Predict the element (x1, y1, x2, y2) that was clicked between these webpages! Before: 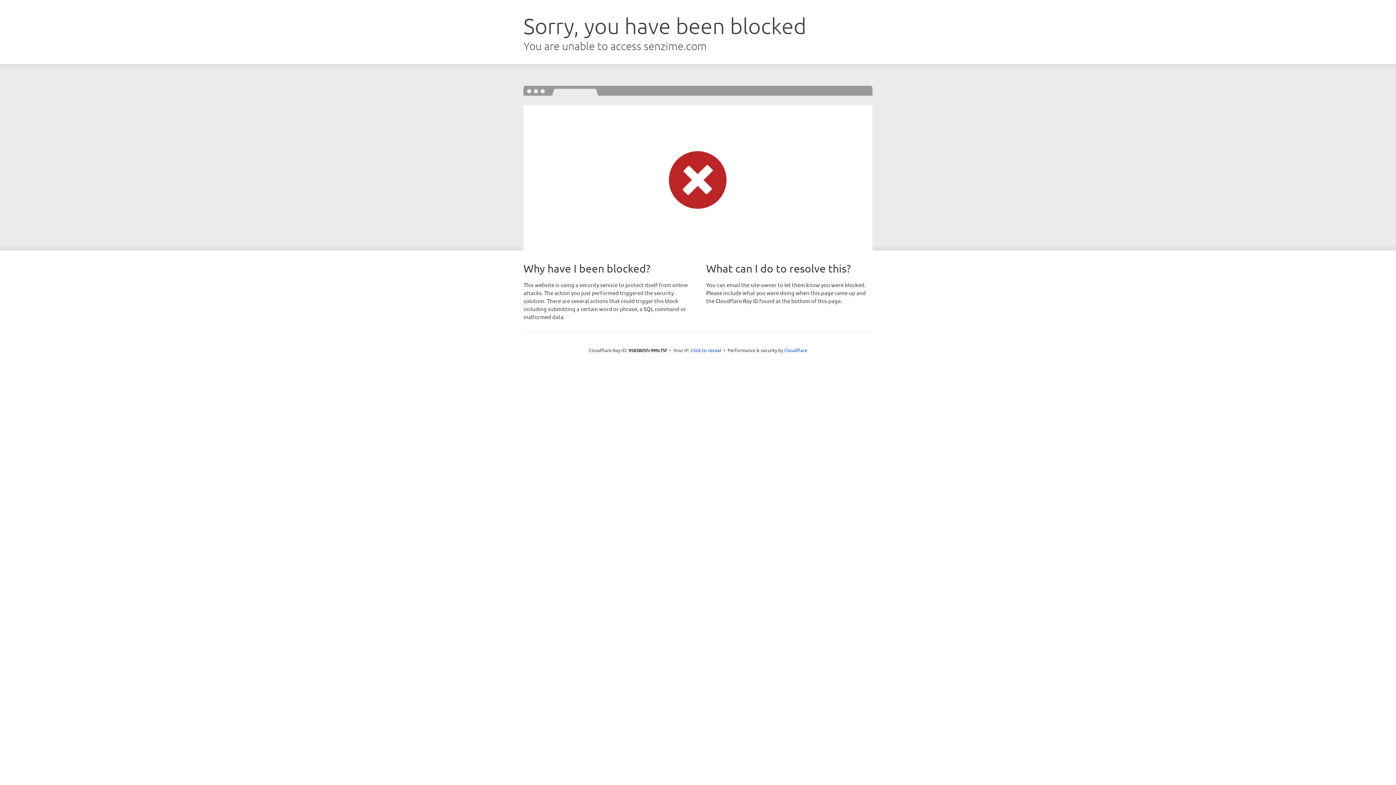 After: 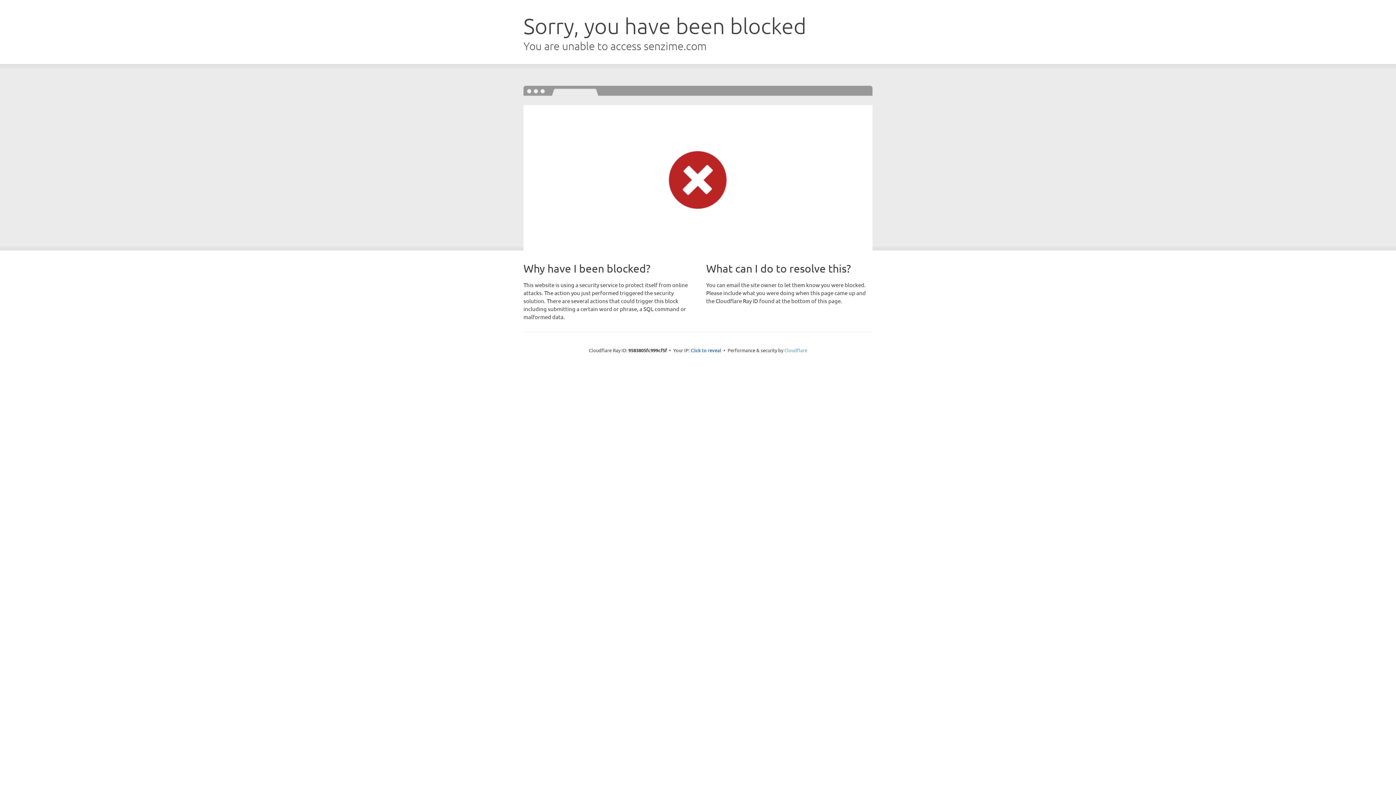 Action: bbox: (784, 347, 807, 353) label: Cloudflare